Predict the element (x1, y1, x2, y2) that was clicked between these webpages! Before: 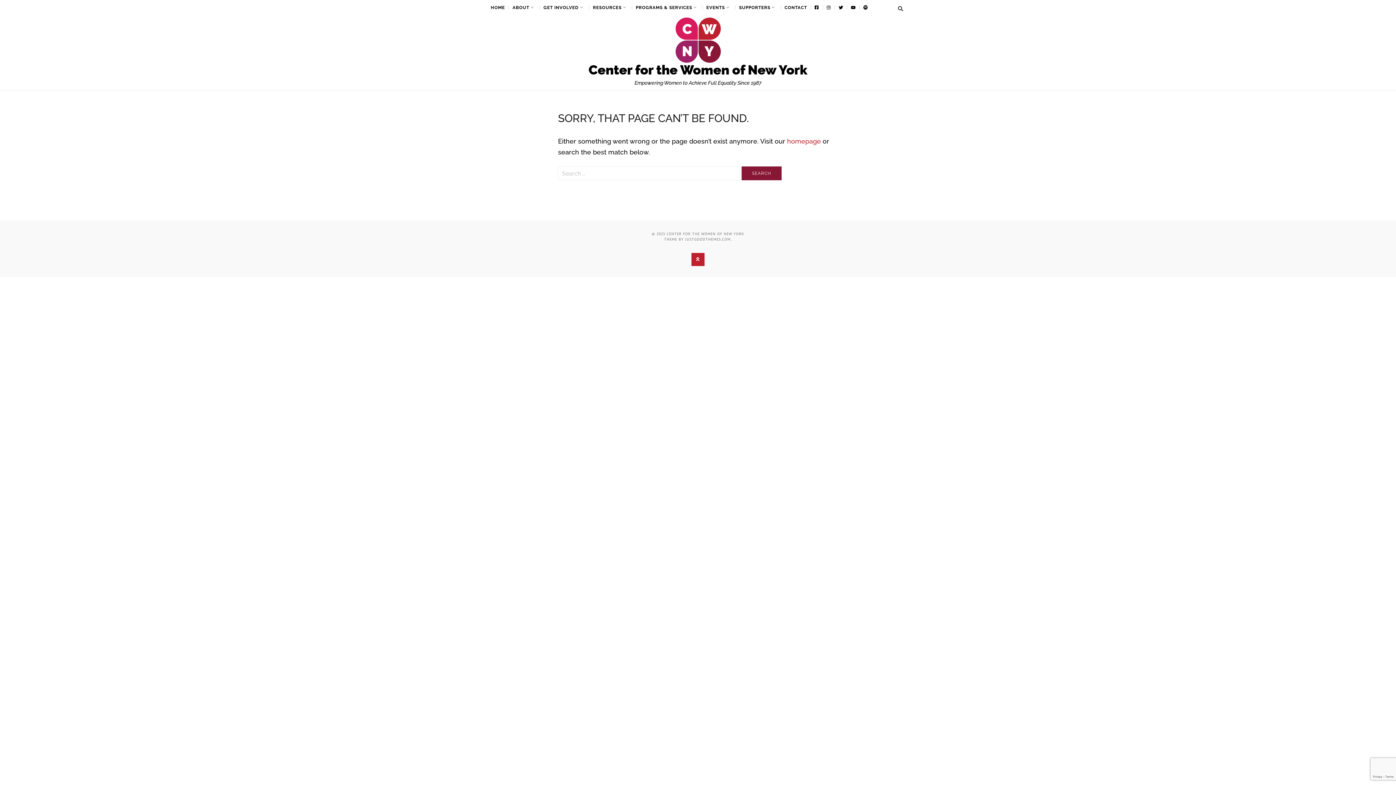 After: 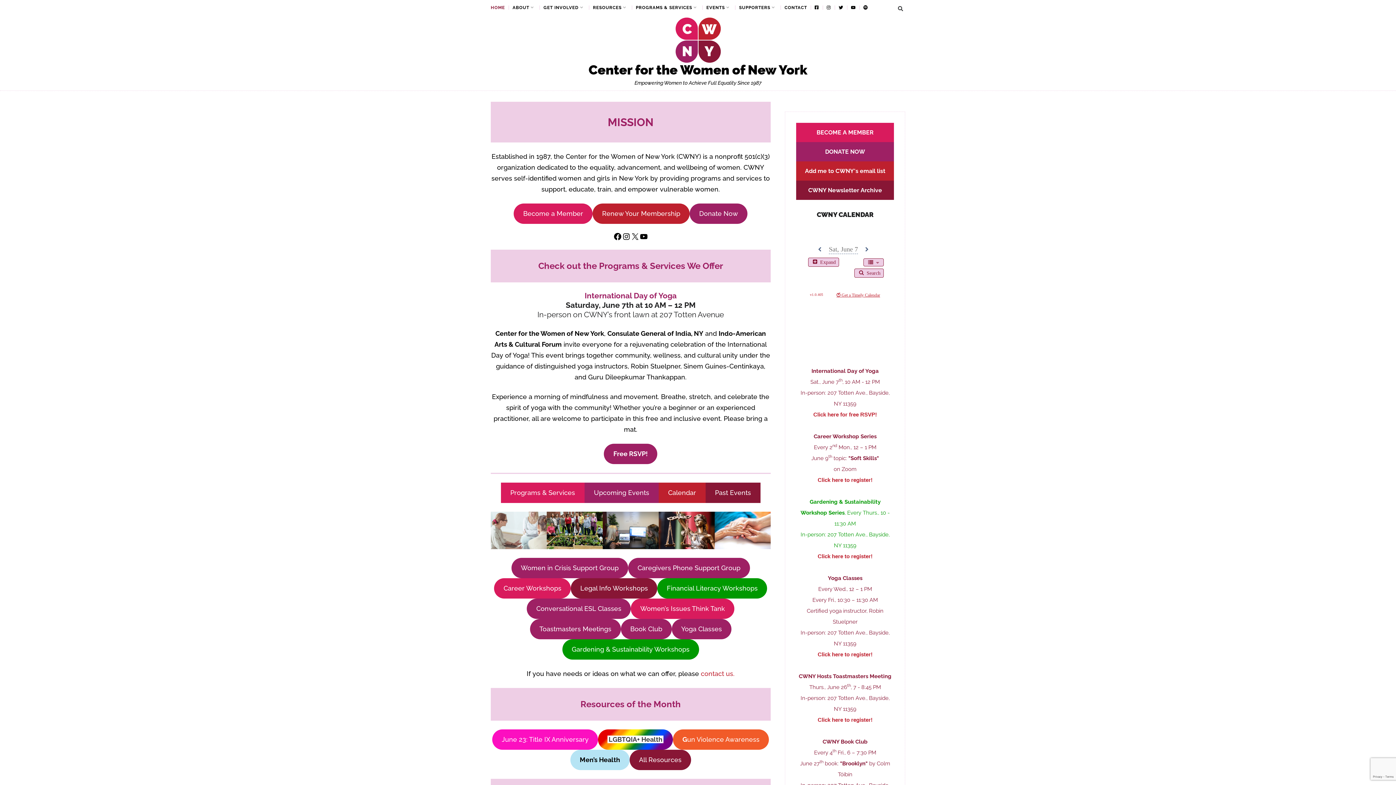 Action: label: homepage bbox: (787, 137, 821, 145)